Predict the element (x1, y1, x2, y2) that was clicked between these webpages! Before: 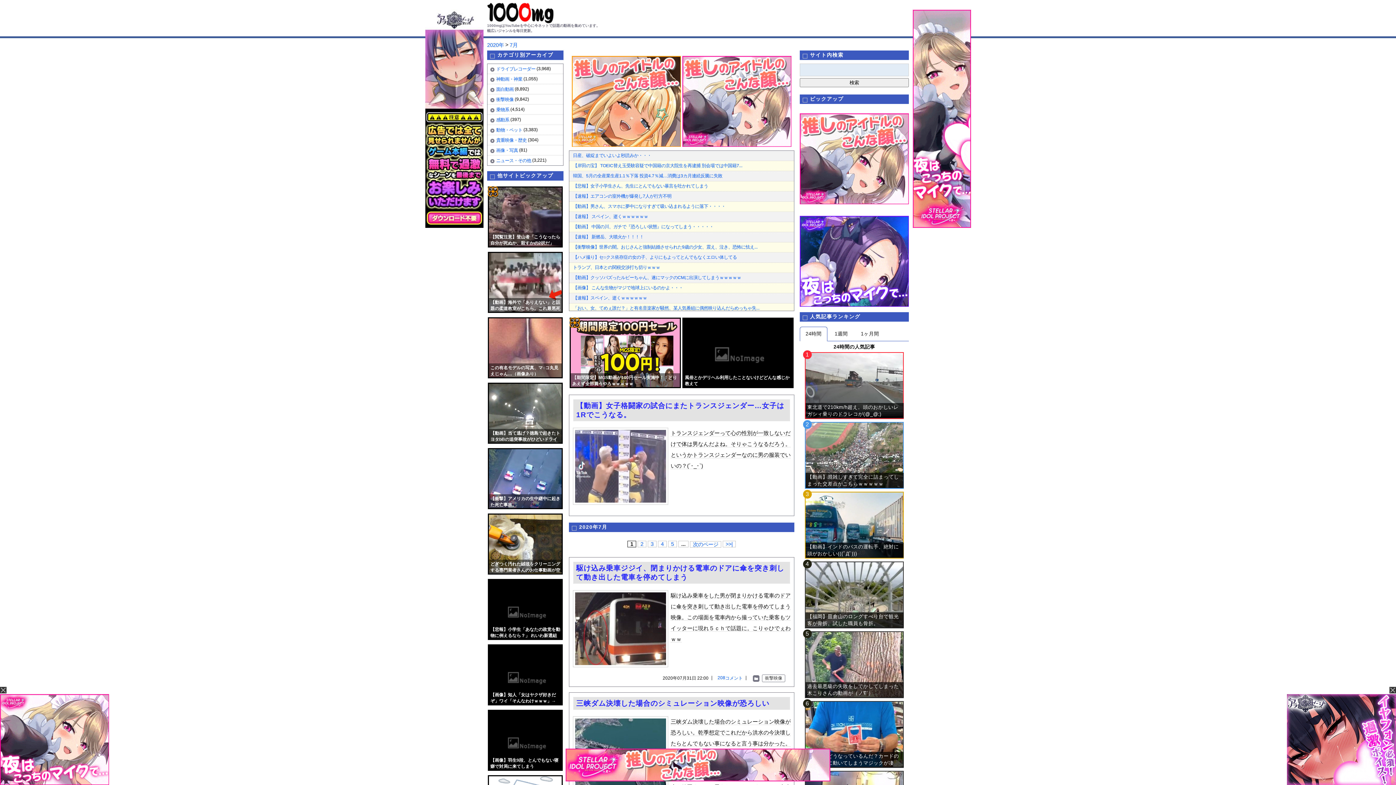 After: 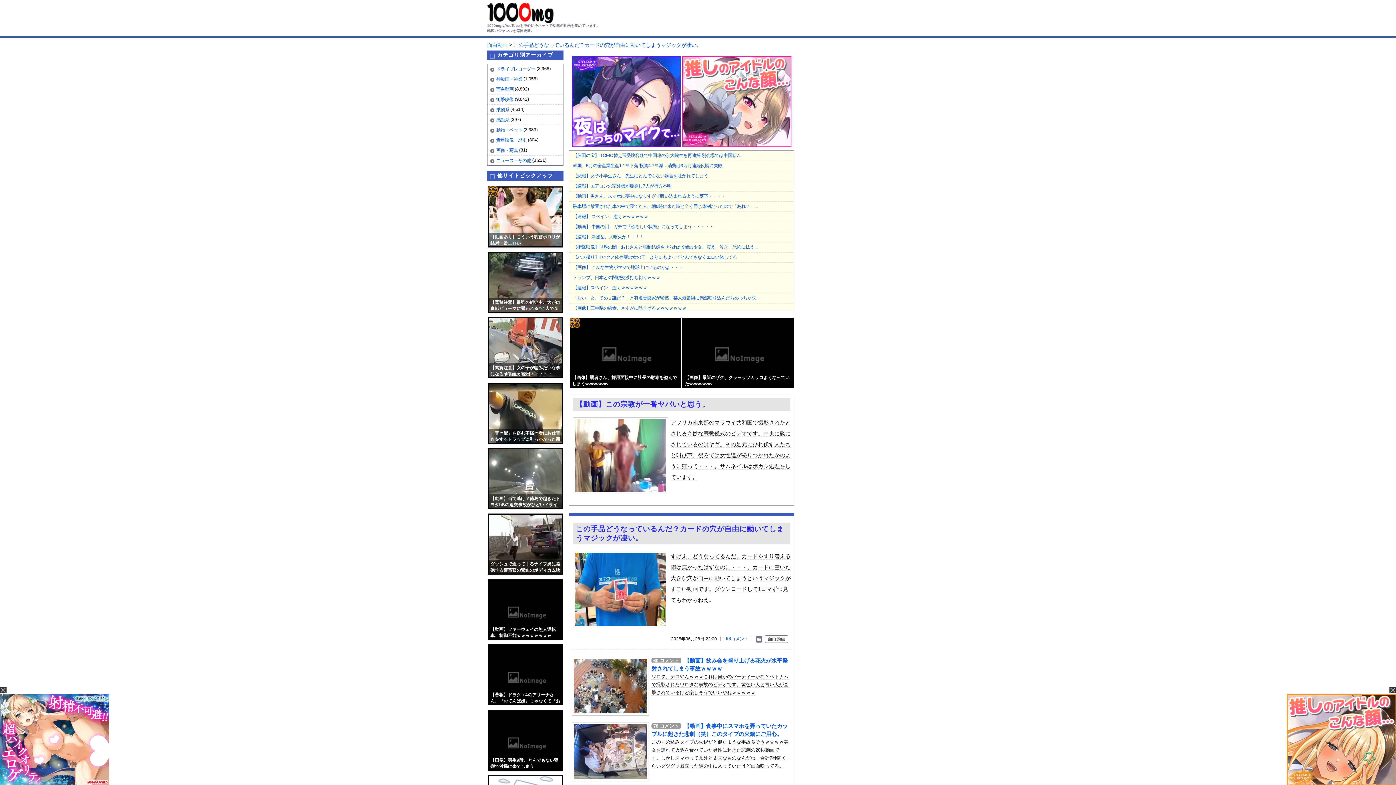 Action: bbox: (805, 702, 903, 707)